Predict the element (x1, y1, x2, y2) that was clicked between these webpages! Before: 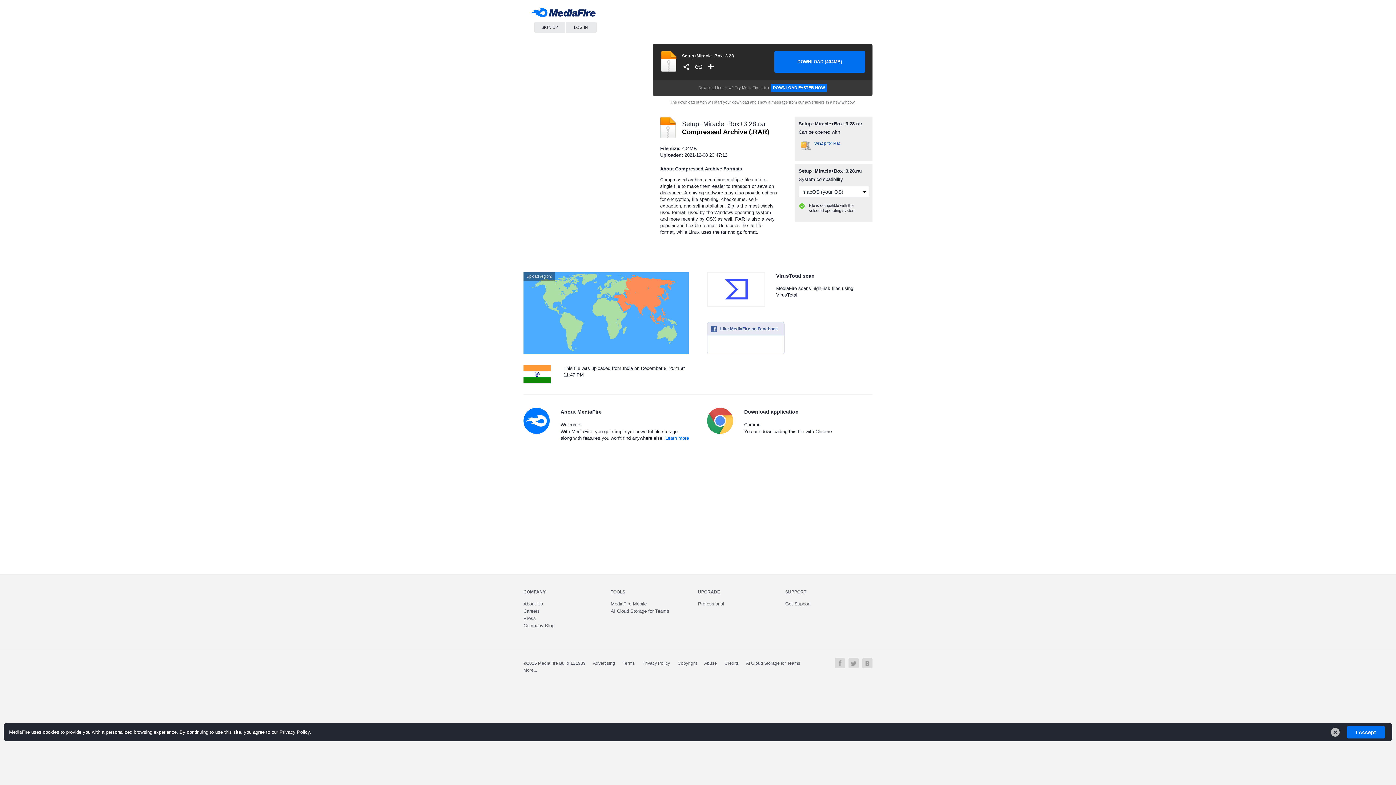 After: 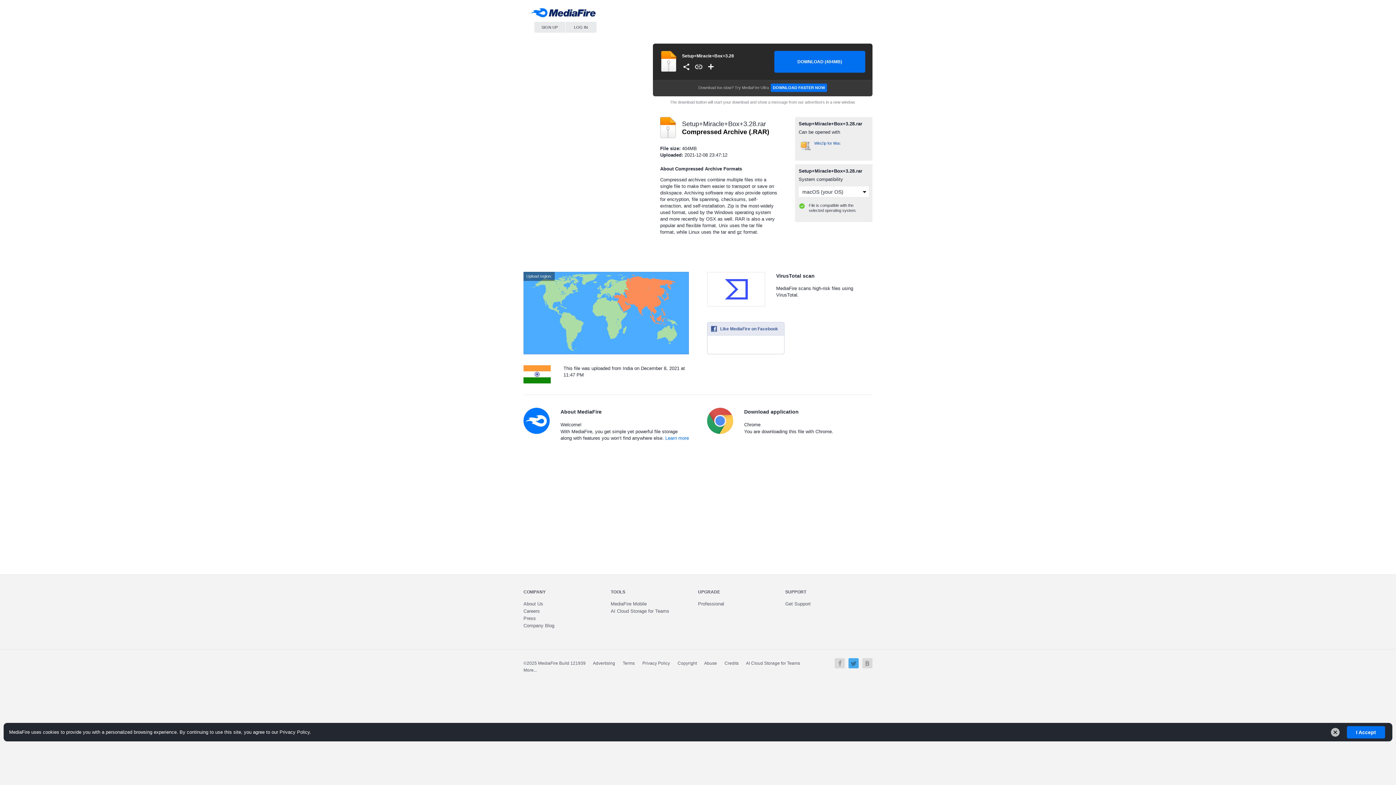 Action: bbox: (848, 658, 858, 668)